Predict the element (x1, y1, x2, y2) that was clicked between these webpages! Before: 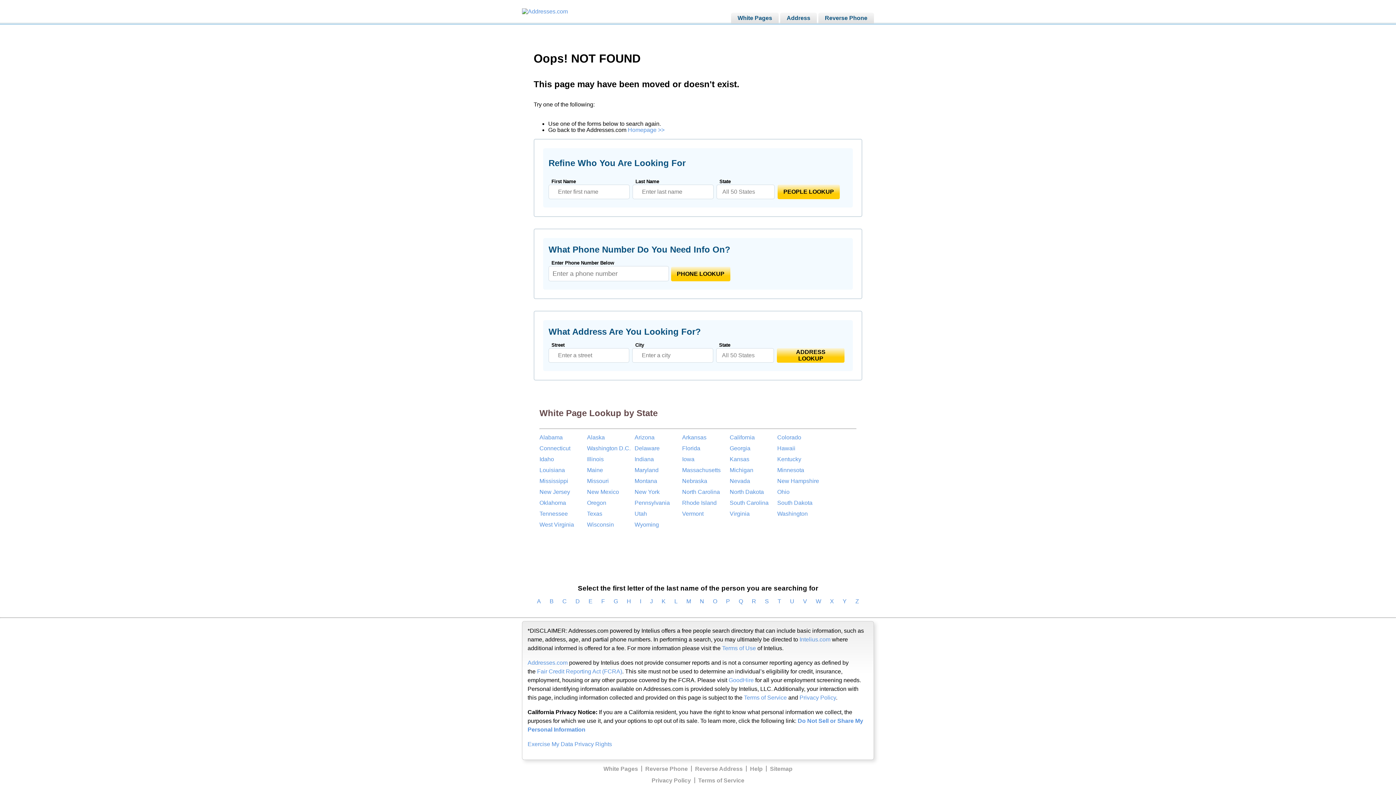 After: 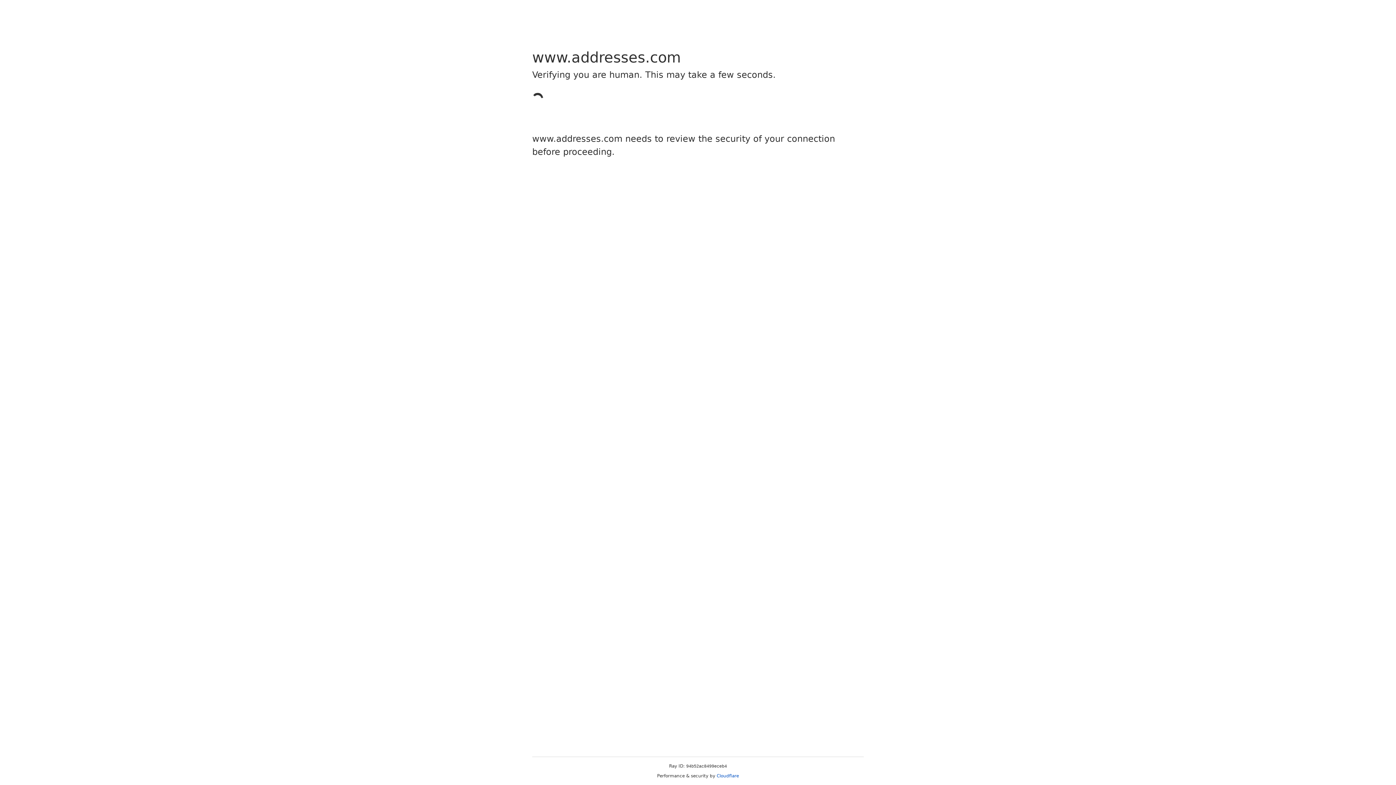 Action: bbox: (816, 598, 821, 604) label: W